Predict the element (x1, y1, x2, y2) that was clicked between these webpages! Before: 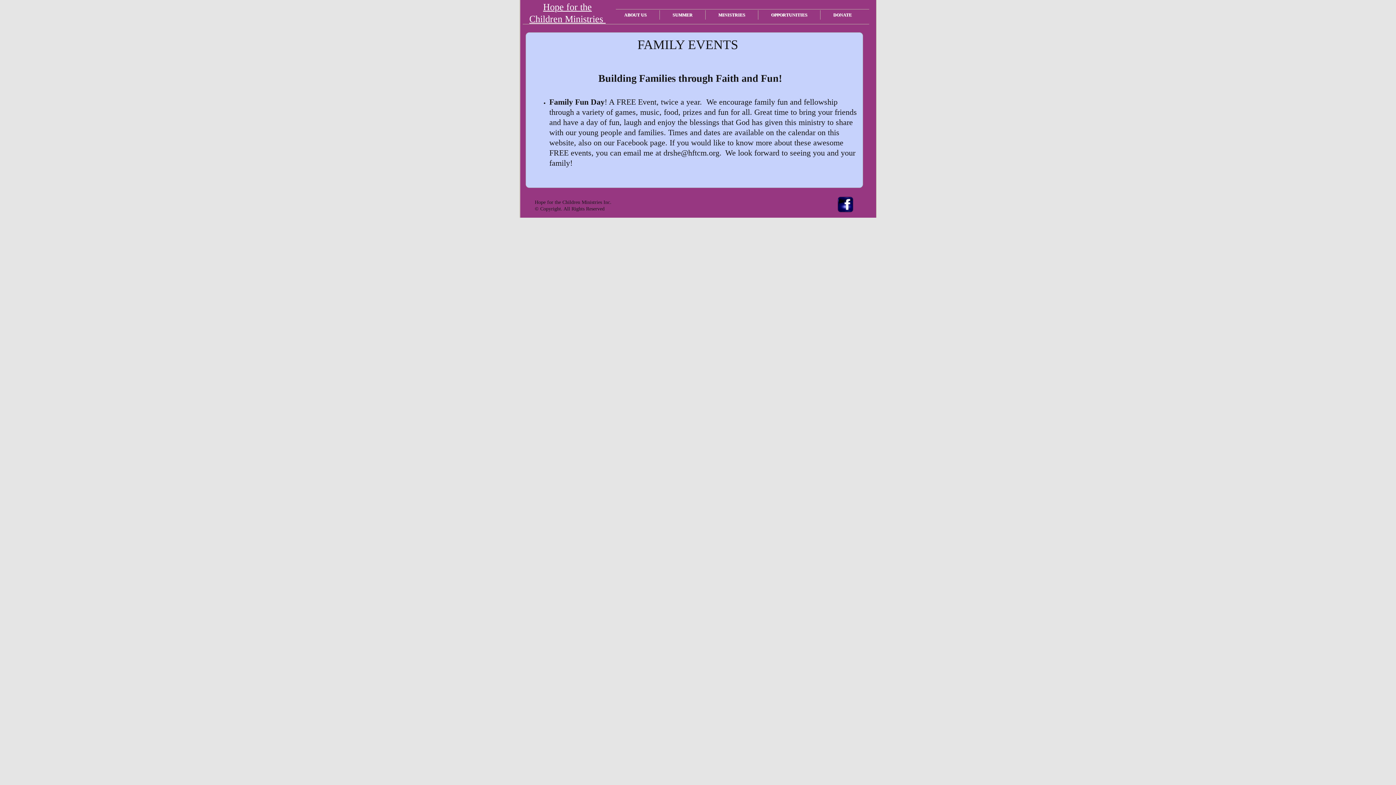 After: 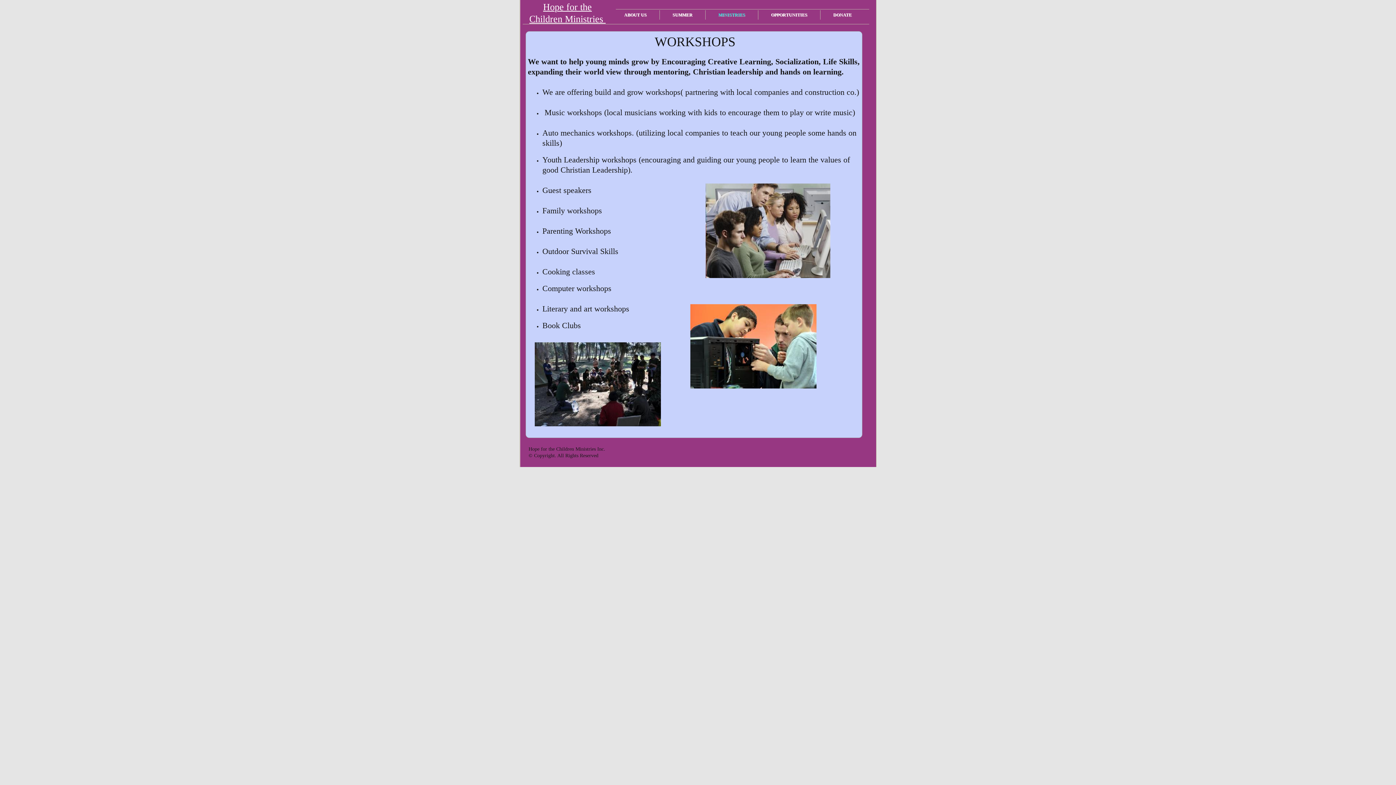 Action: bbox: (705, 12, 758, 17) label: MINISTRIES